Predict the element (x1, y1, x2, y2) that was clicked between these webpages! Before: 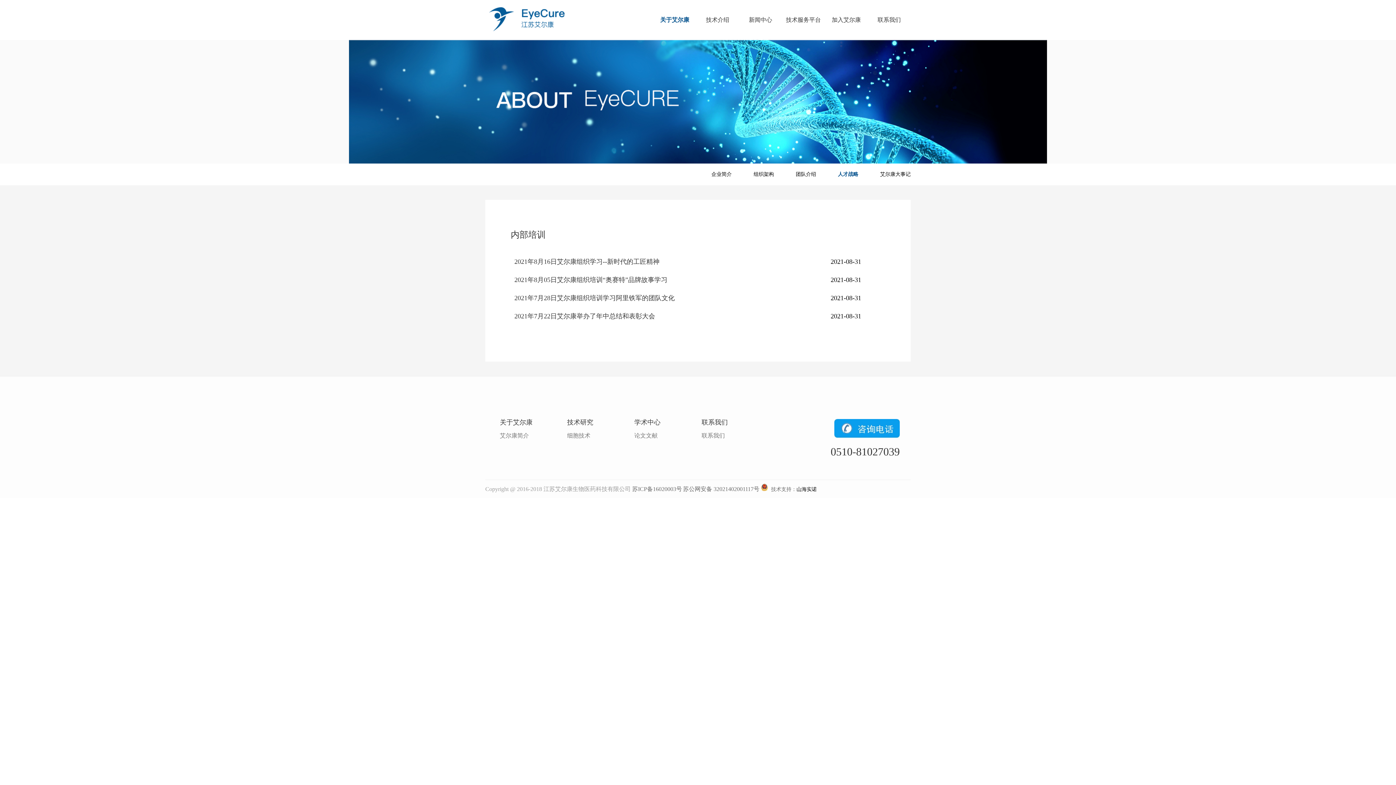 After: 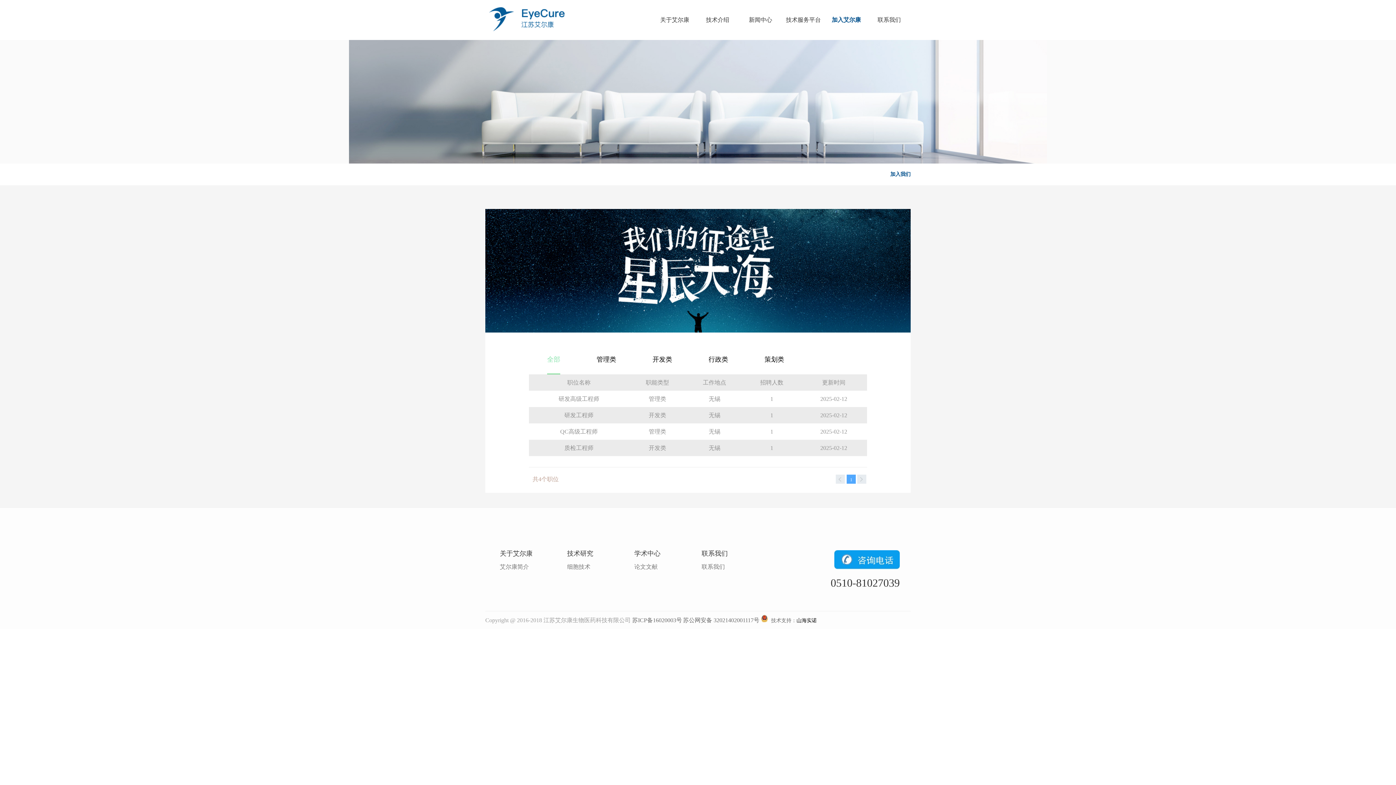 Action: label: 加入艾尔康 bbox: (825, 10, 868, 29)